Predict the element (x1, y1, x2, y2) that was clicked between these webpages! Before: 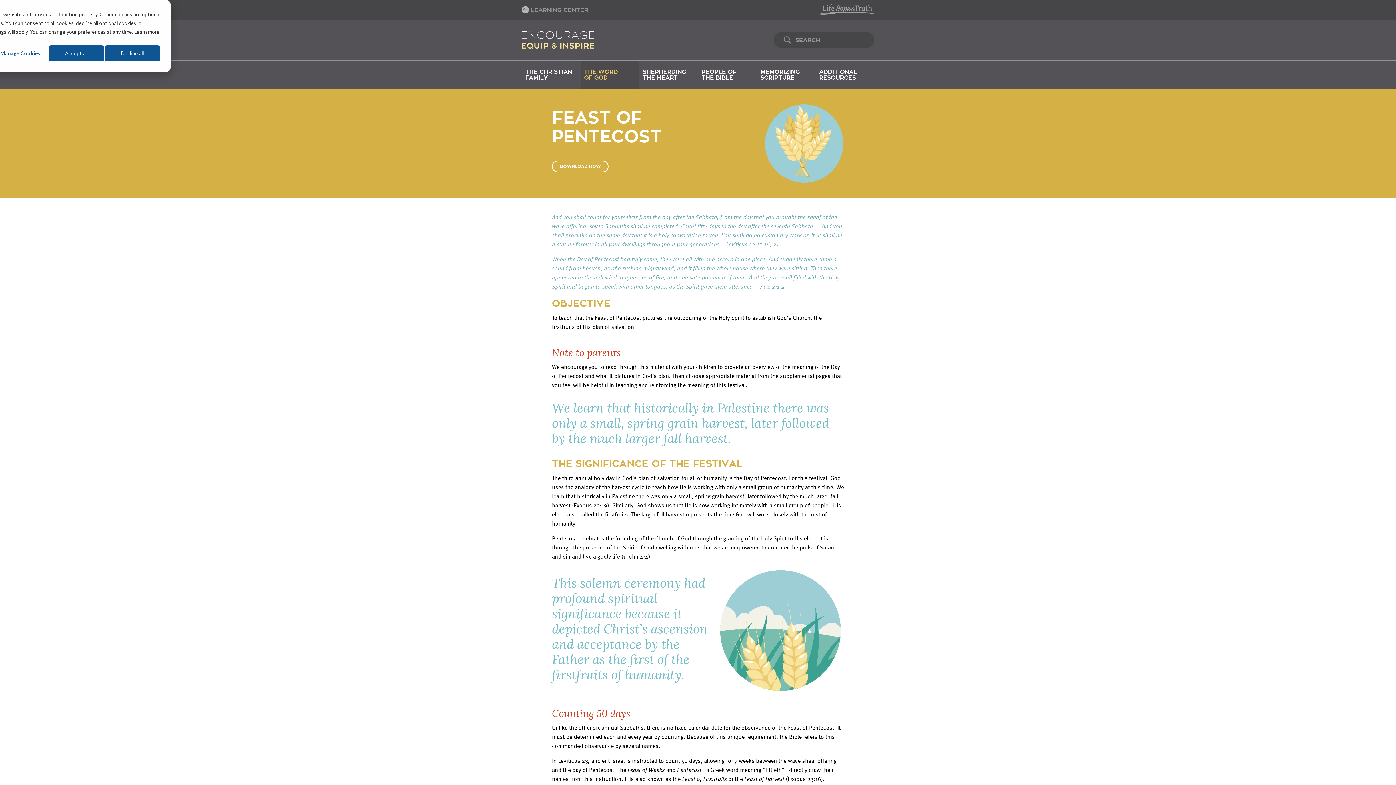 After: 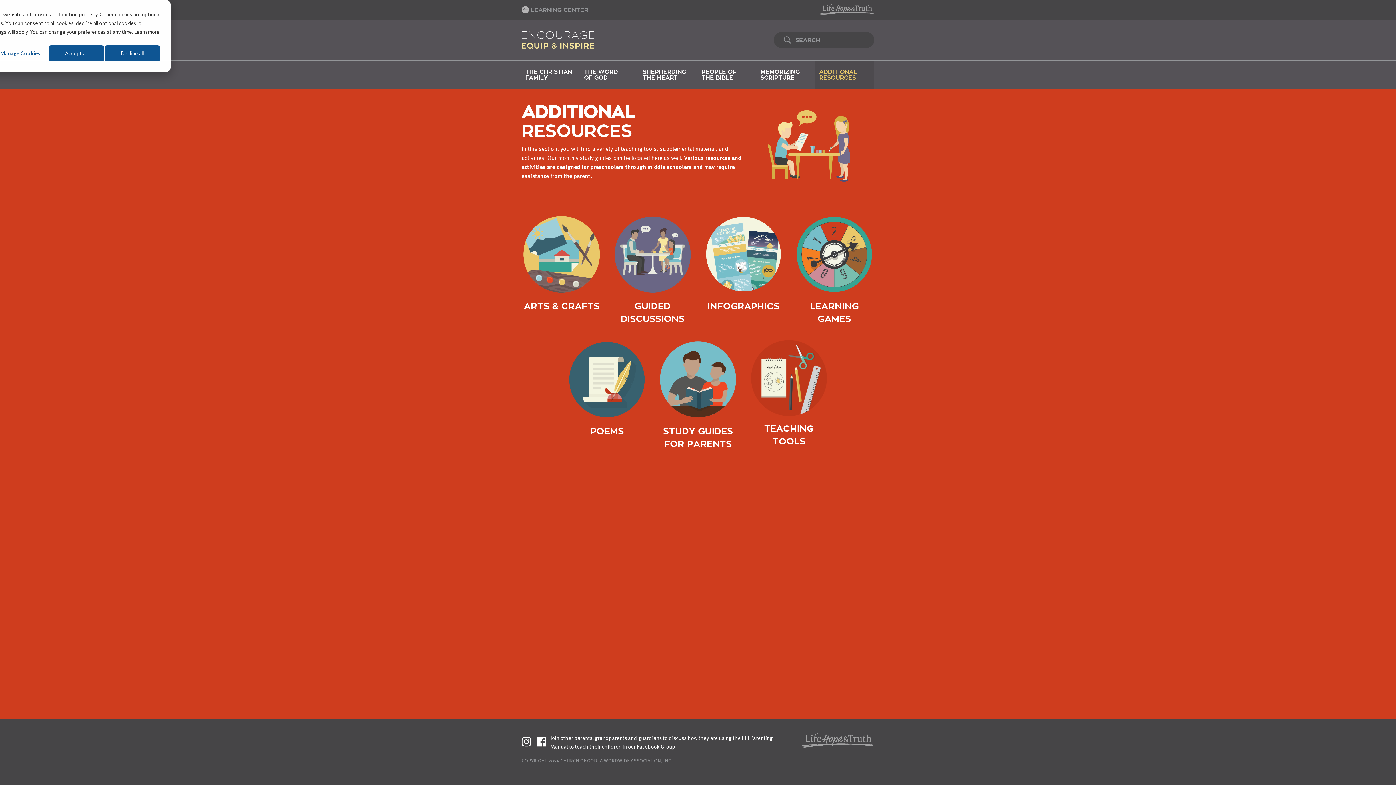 Action: bbox: (815, 60, 874, 89) label: ADDITIONAL
RESOURCES